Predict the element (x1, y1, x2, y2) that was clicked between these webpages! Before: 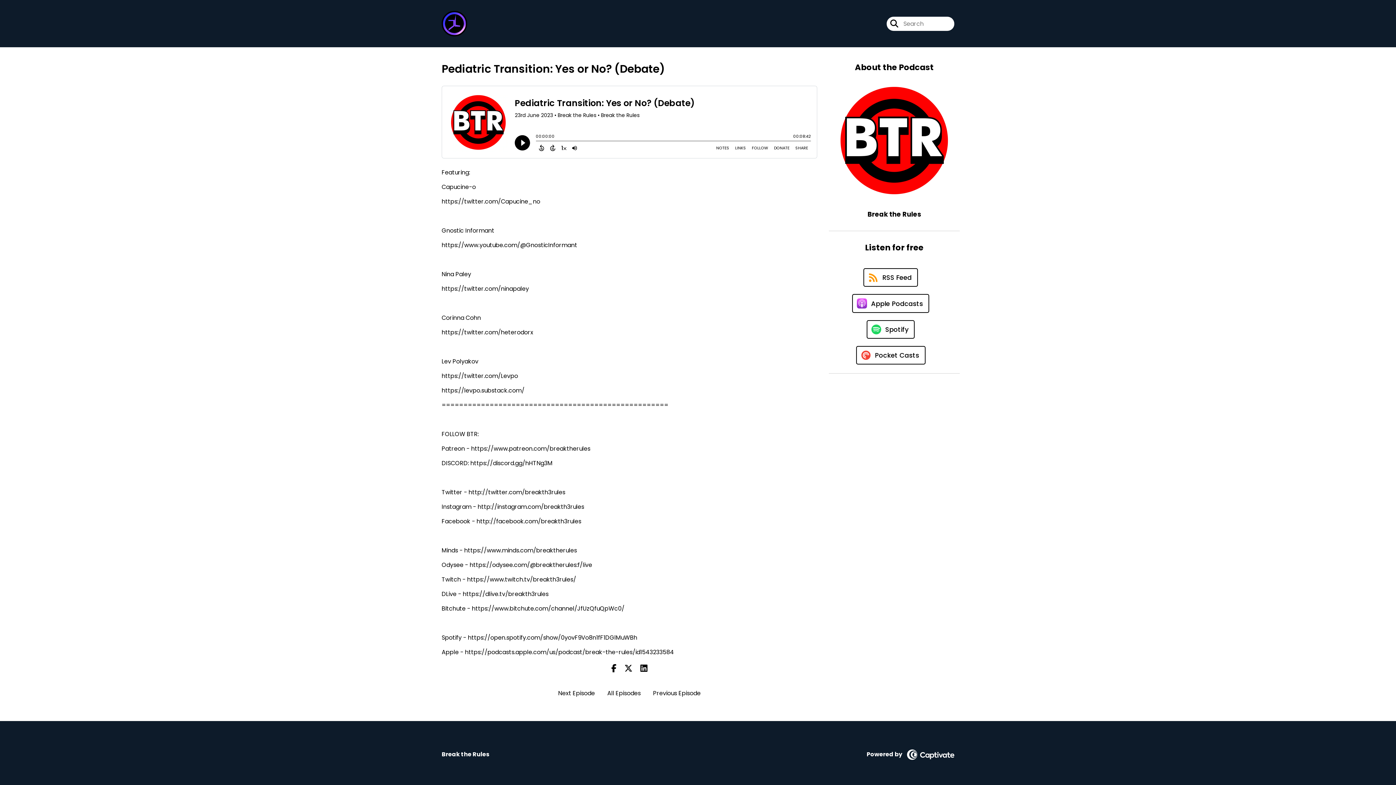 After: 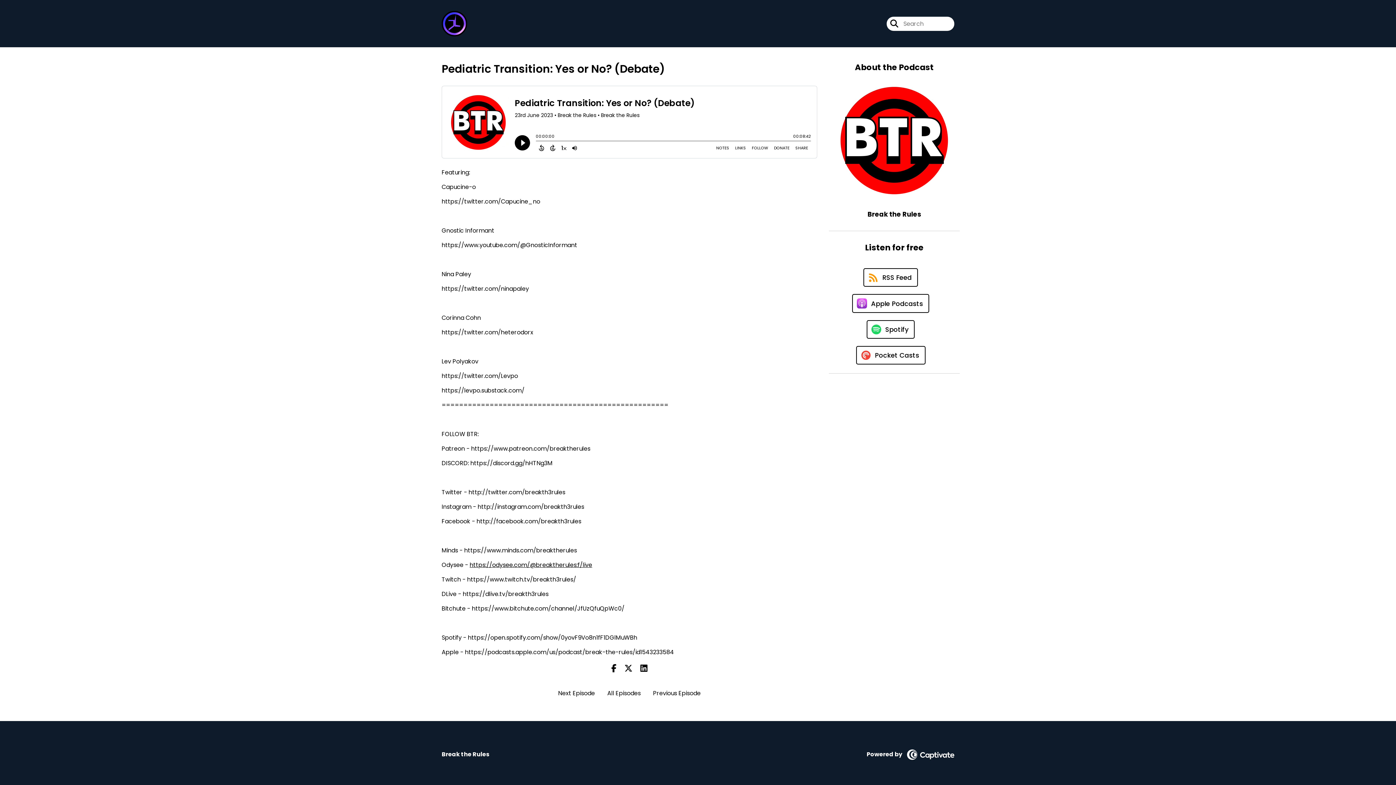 Action: label: https://odysee.com/@breaktherules:f/live bbox: (469, 561, 592, 569)